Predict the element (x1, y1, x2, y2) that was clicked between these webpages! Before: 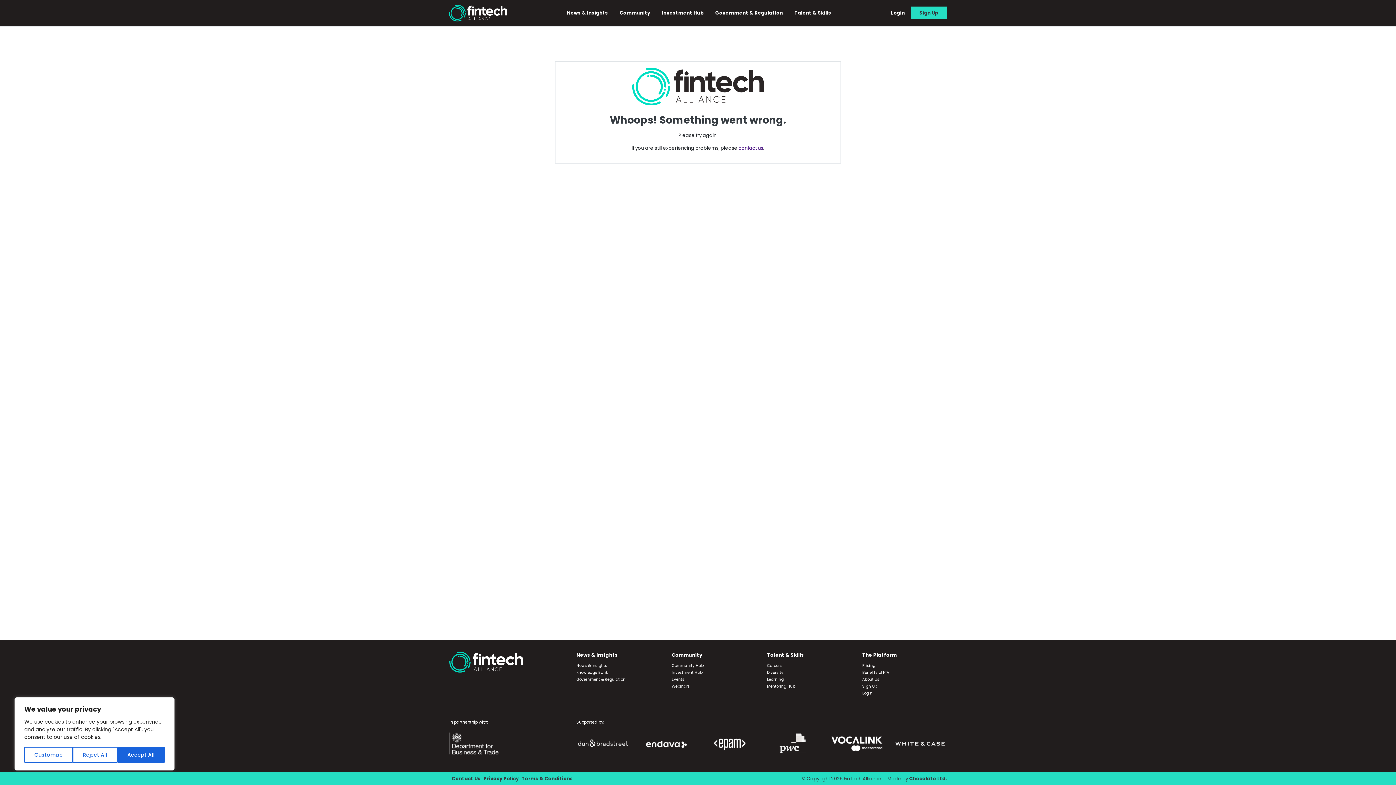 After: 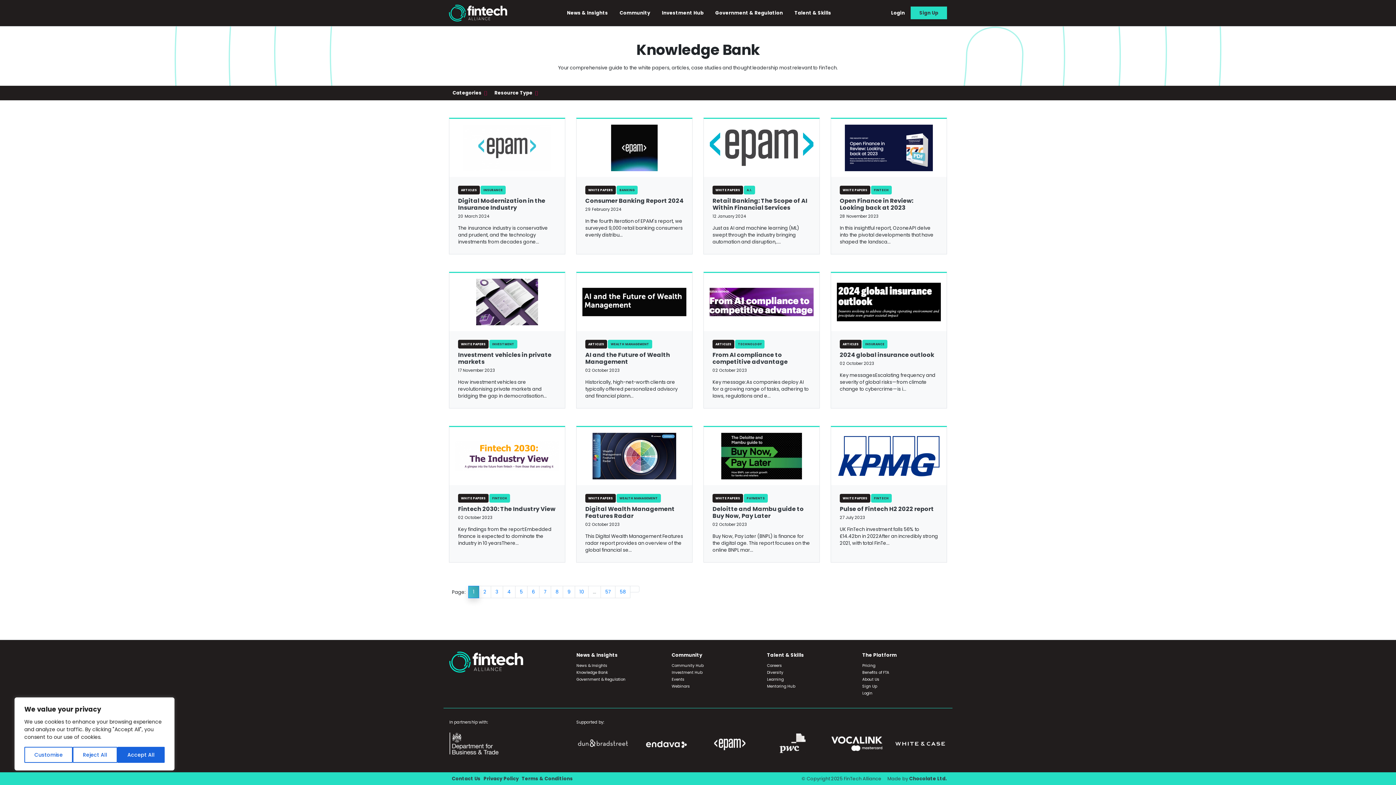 Action: bbox: (576, 670, 608, 675) label: Knowledge Bank